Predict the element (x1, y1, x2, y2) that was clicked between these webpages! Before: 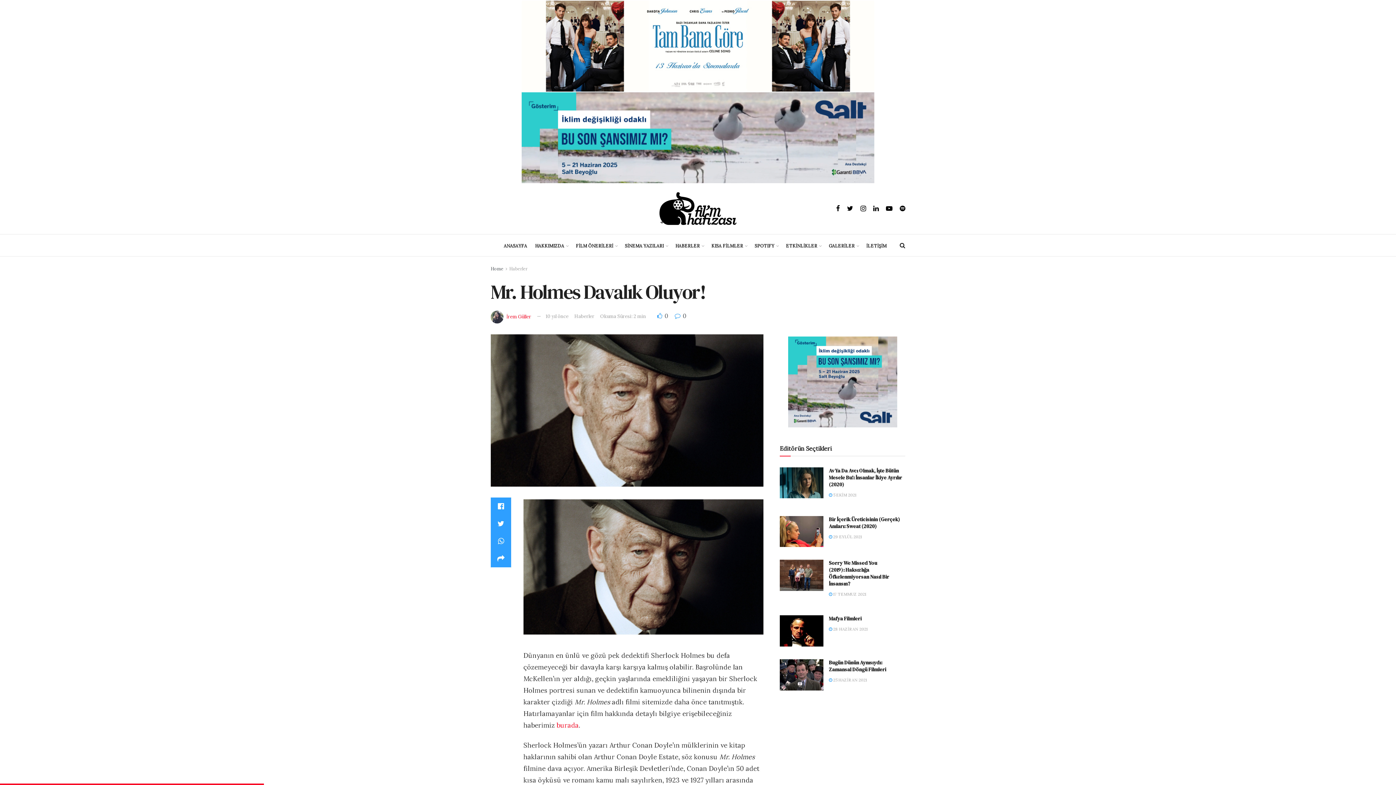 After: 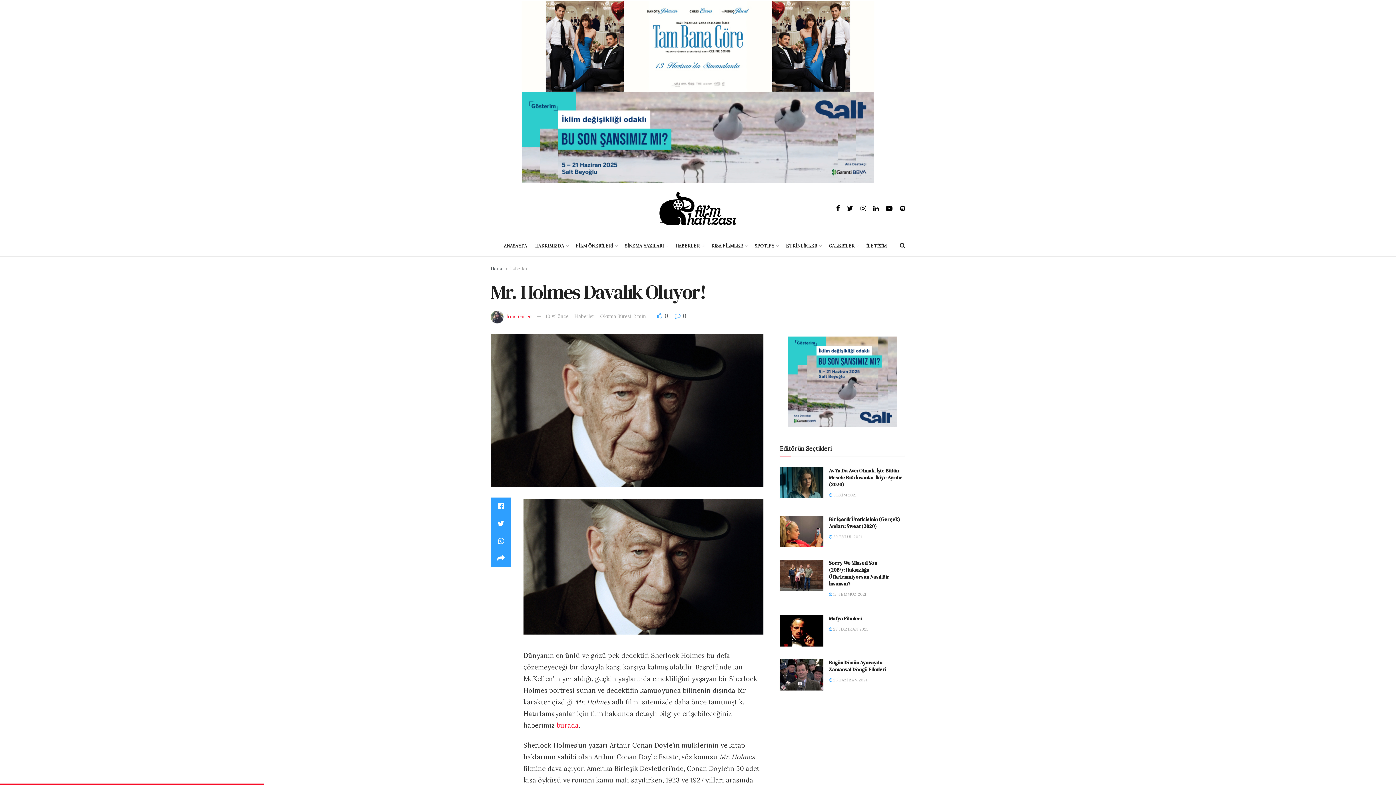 Action: bbox: (780, 336, 905, 427)